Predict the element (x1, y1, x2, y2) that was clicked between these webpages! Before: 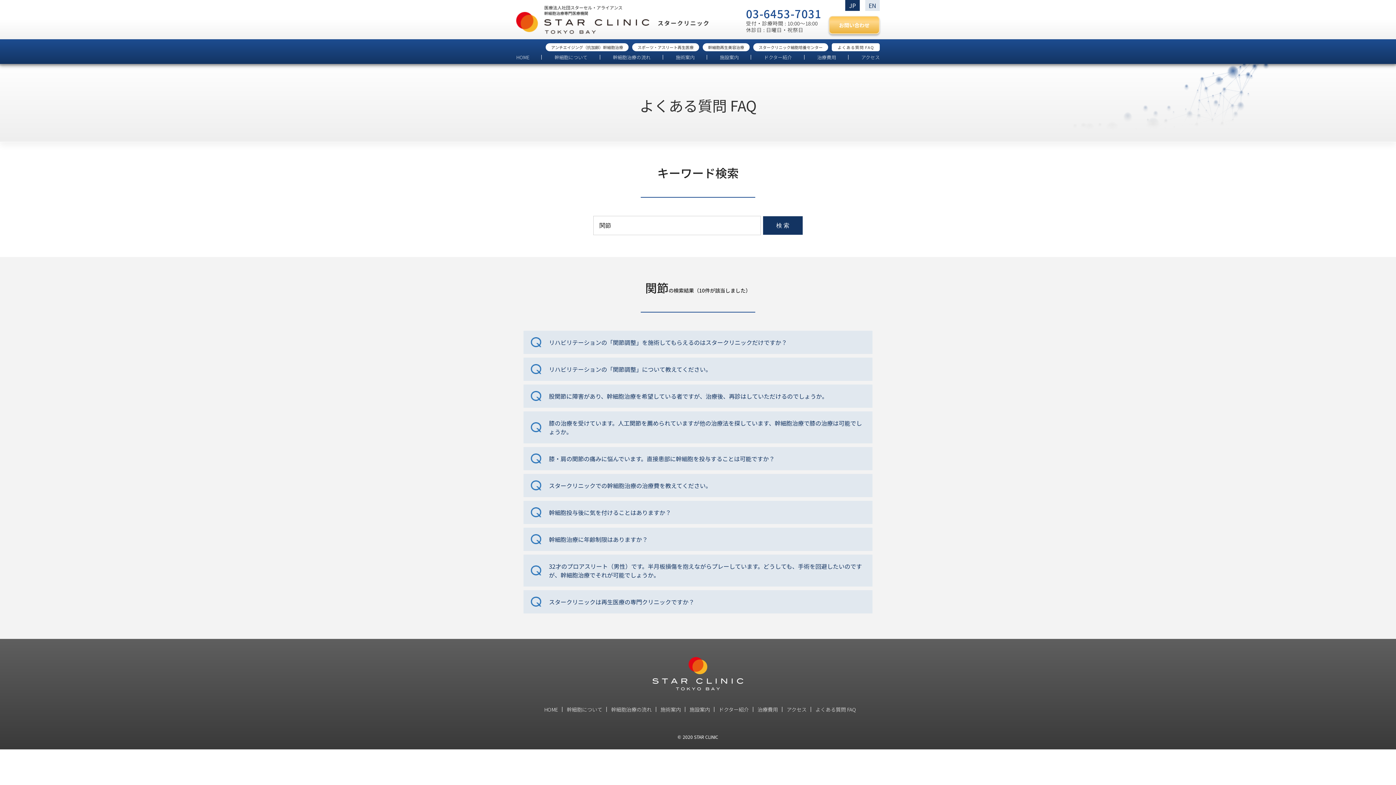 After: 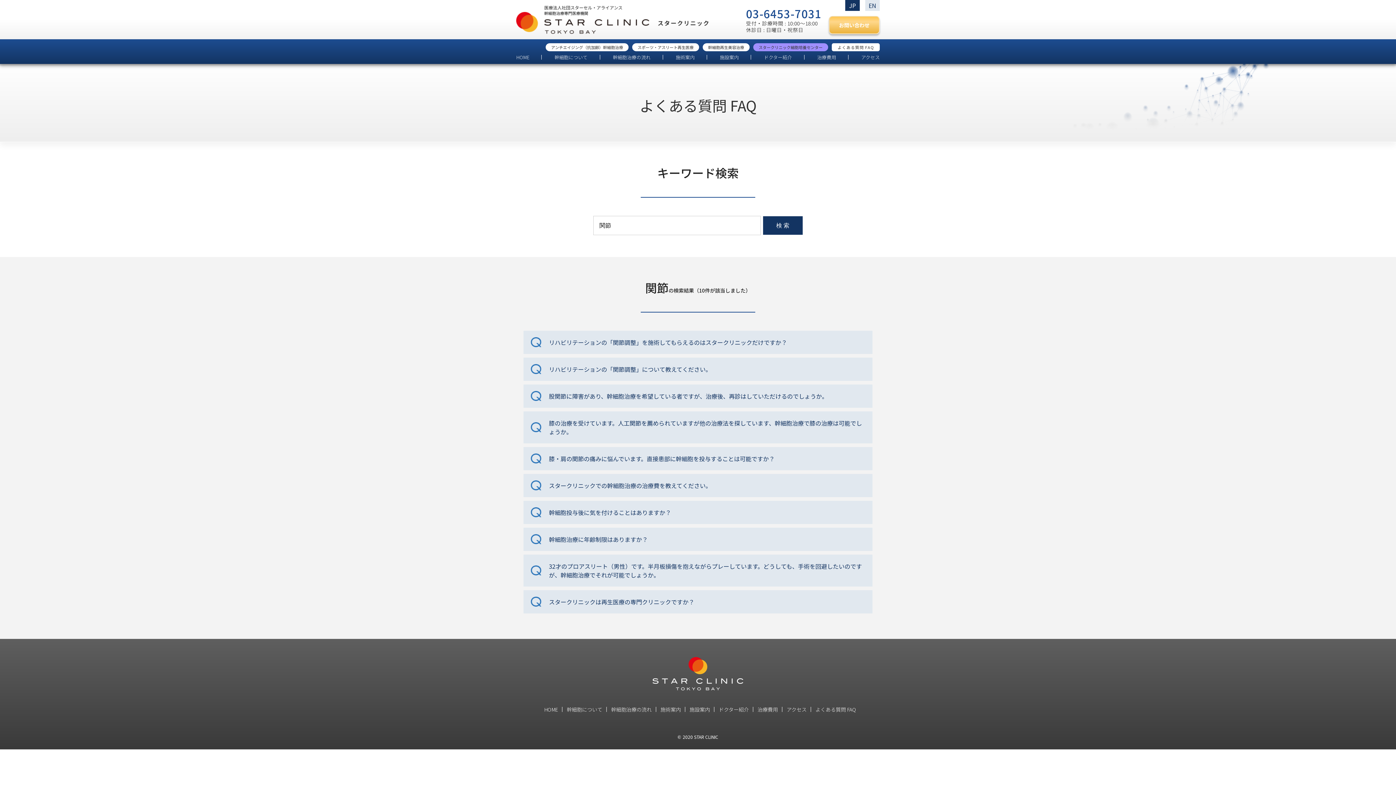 Action: bbox: (753, 43, 828, 51) label: スタークリニック細胞培養センター